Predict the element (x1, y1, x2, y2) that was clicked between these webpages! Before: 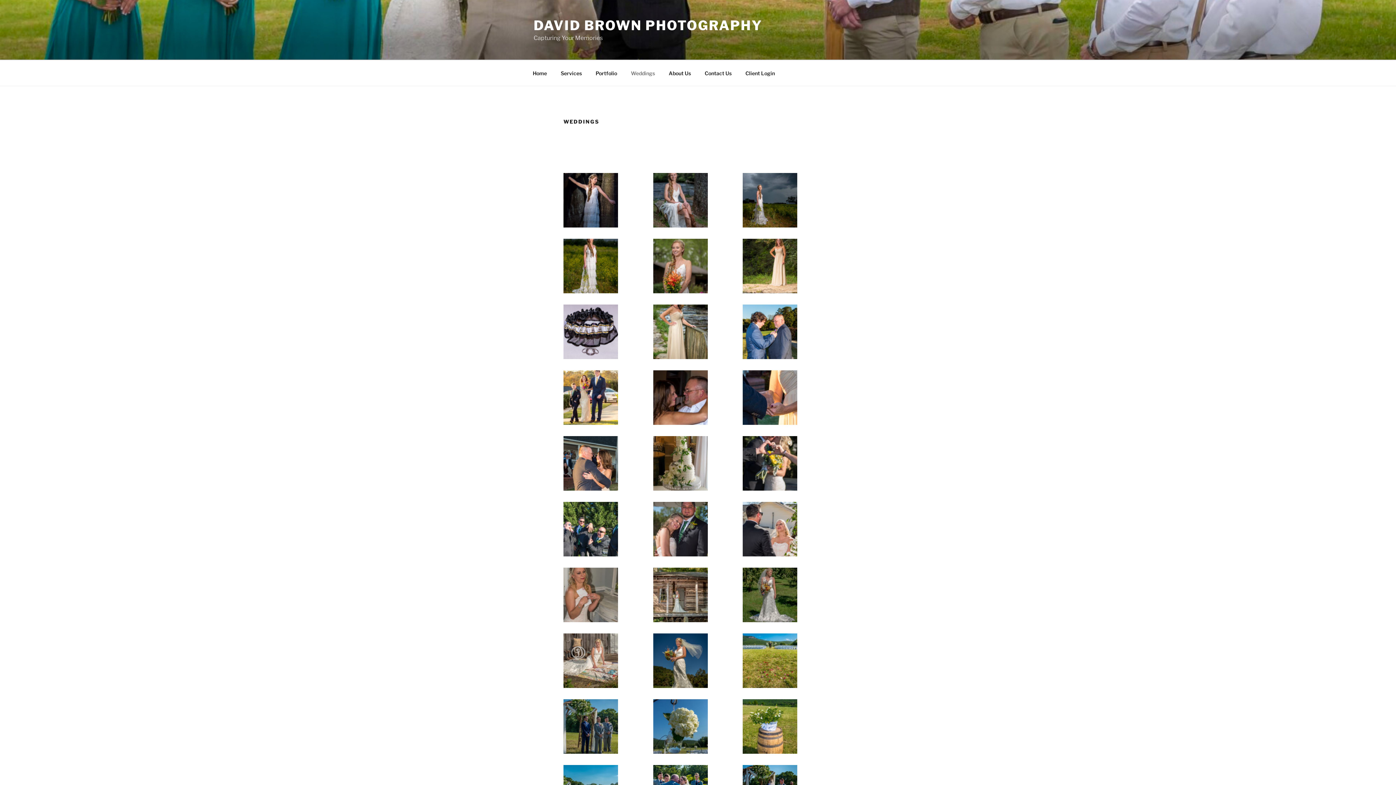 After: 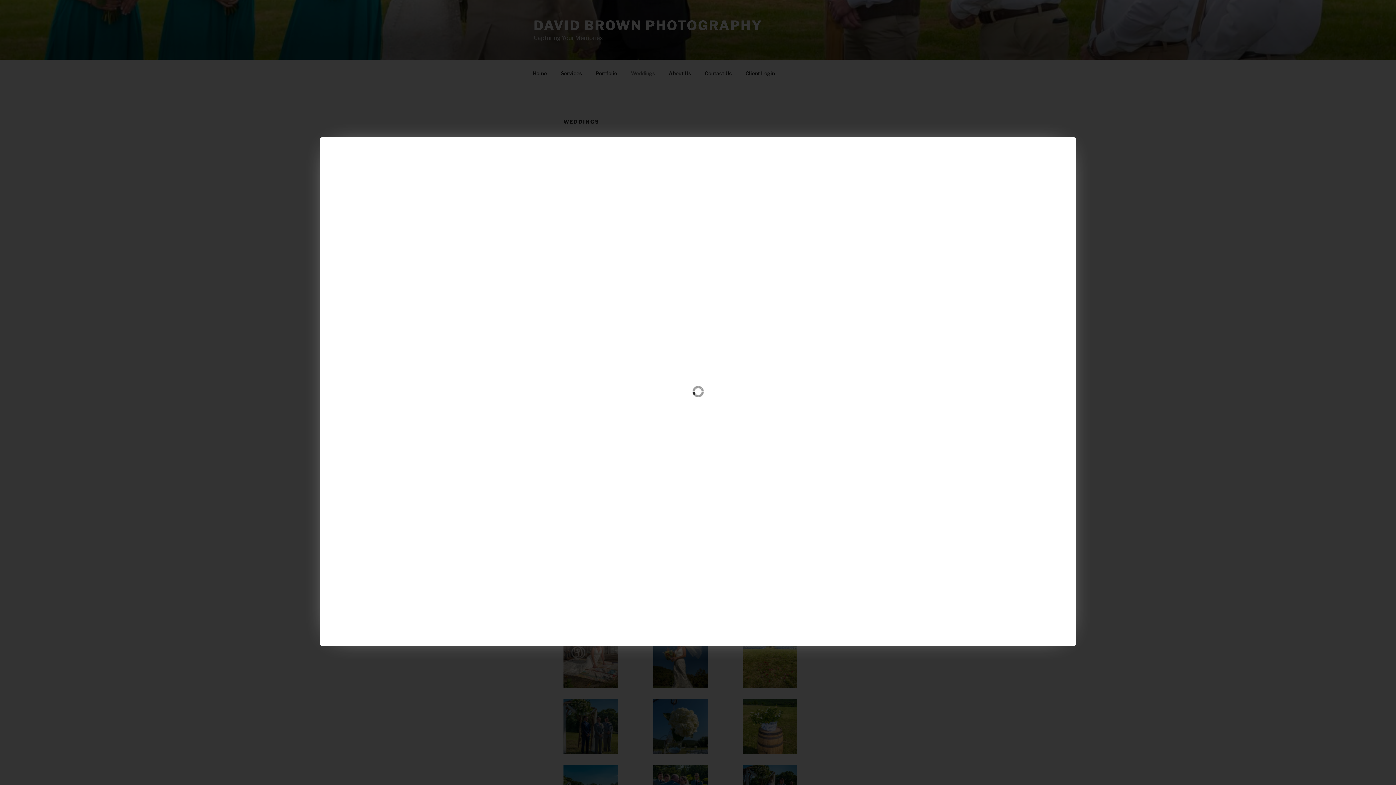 Action: bbox: (743, 436, 797, 490)